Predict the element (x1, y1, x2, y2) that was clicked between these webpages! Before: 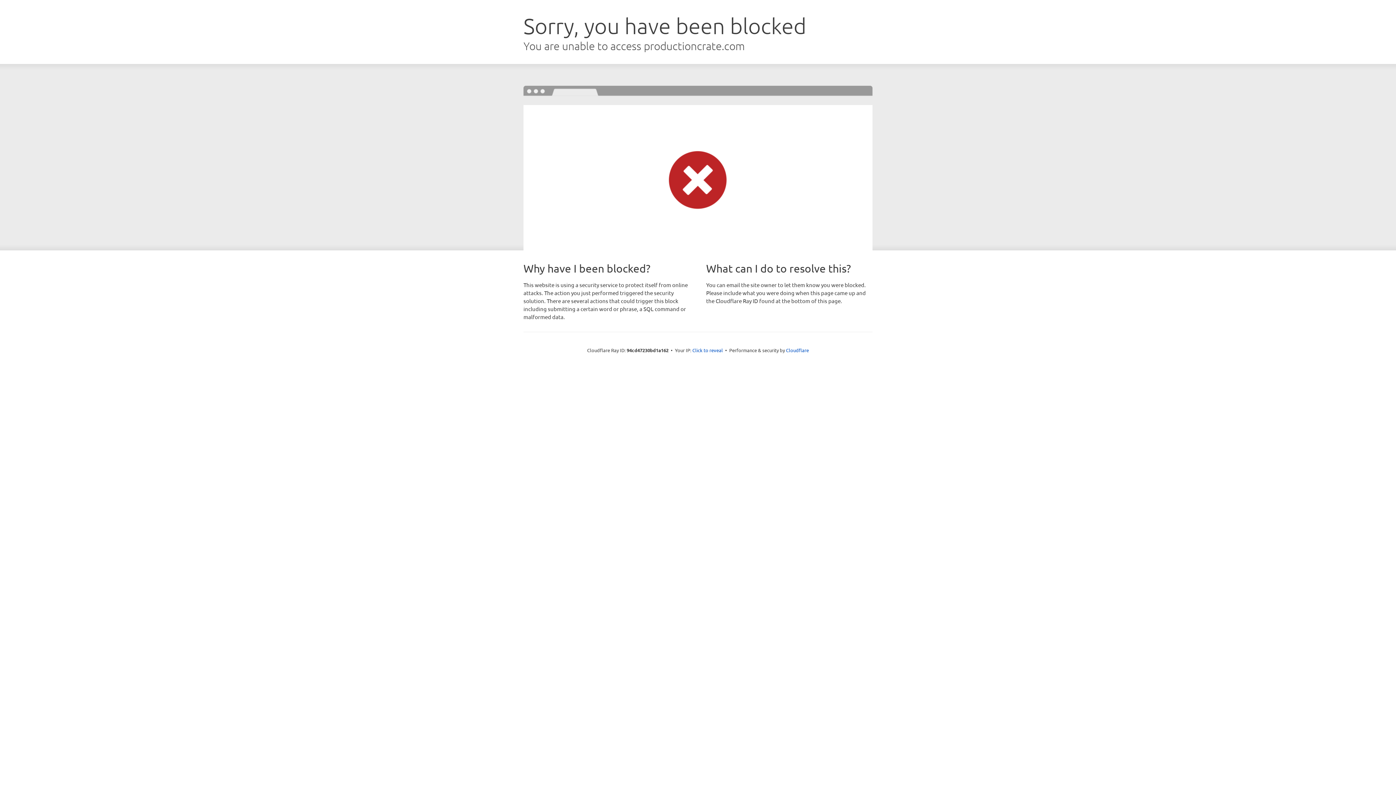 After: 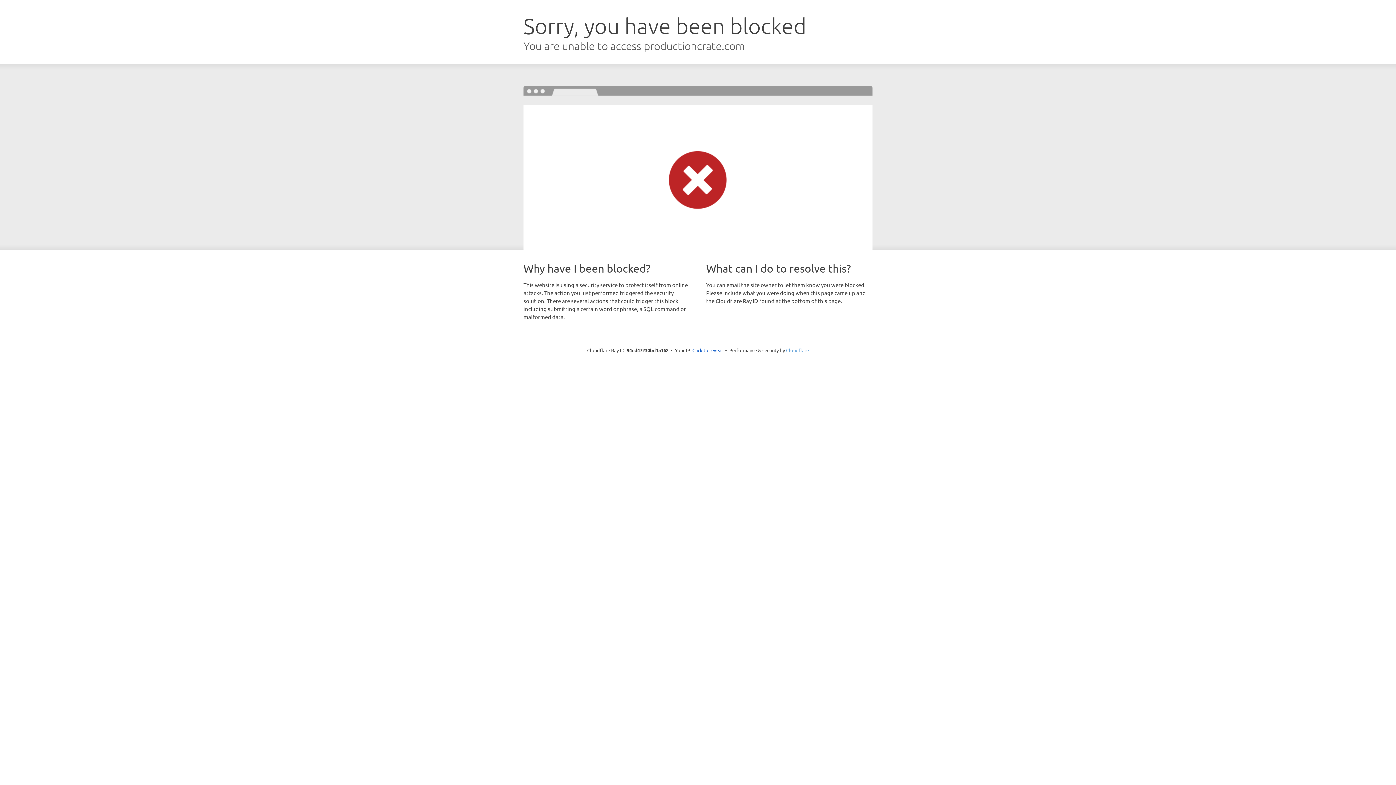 Action: label: Cloudflare bbox: (786, 347, 809, 353)